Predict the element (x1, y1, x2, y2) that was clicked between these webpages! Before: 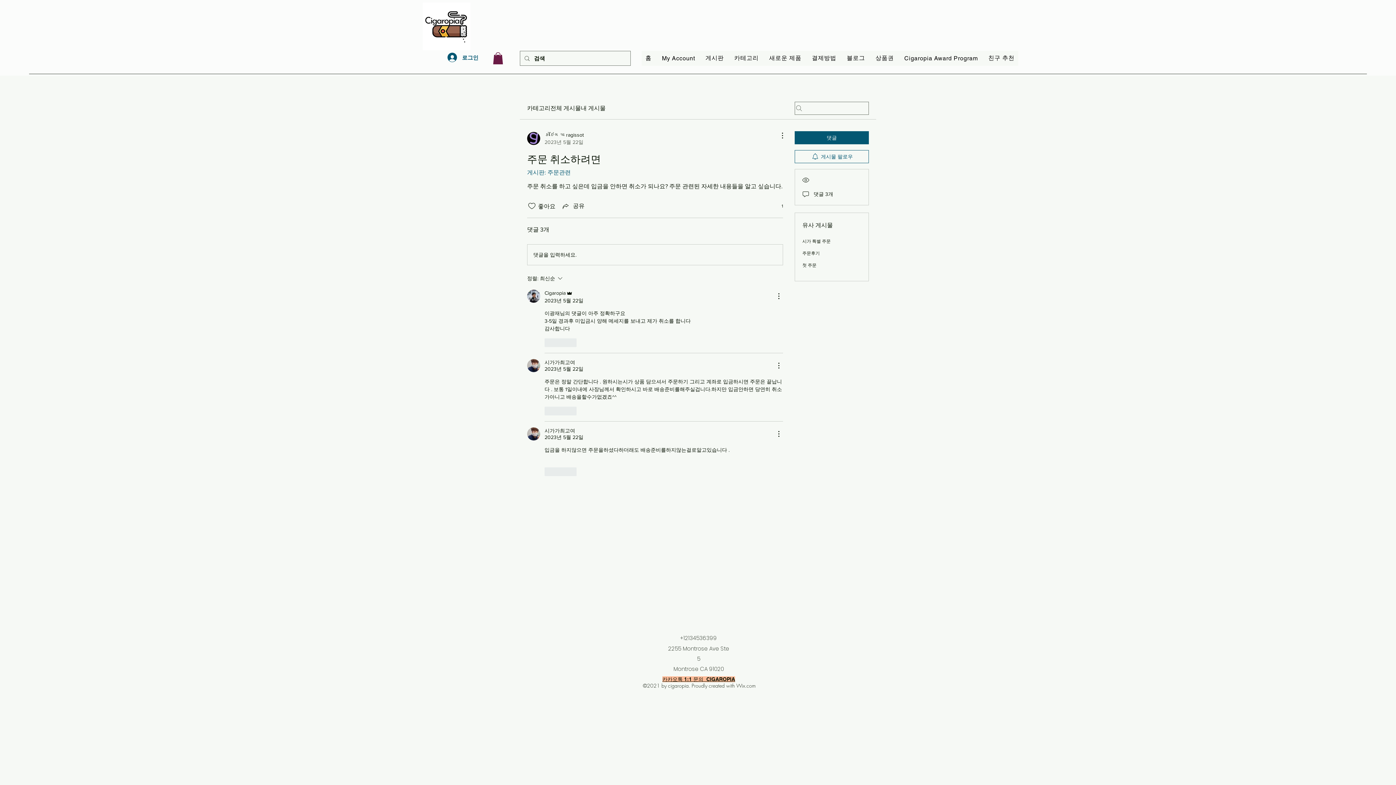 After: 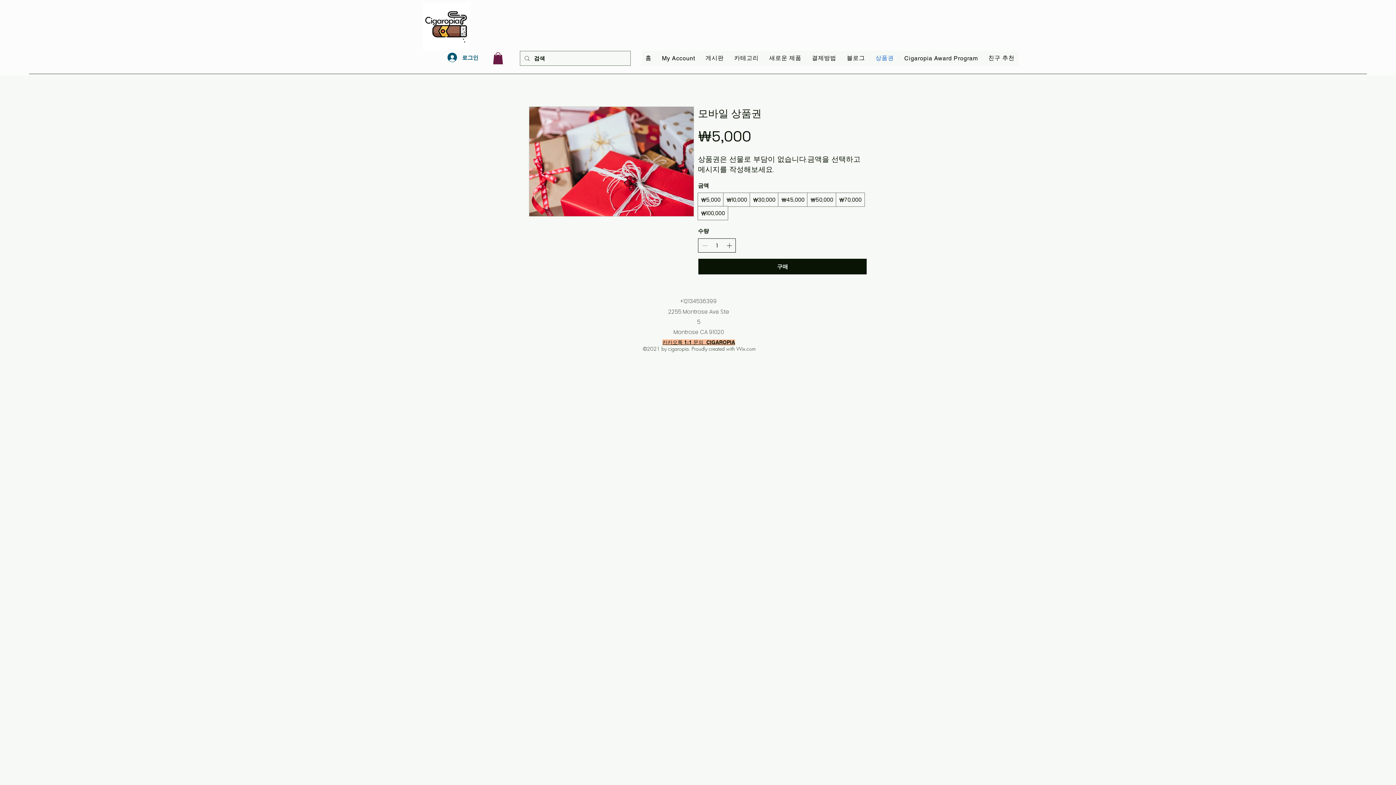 Action: bbox: (871, 50, 897, 65) label: 상품권